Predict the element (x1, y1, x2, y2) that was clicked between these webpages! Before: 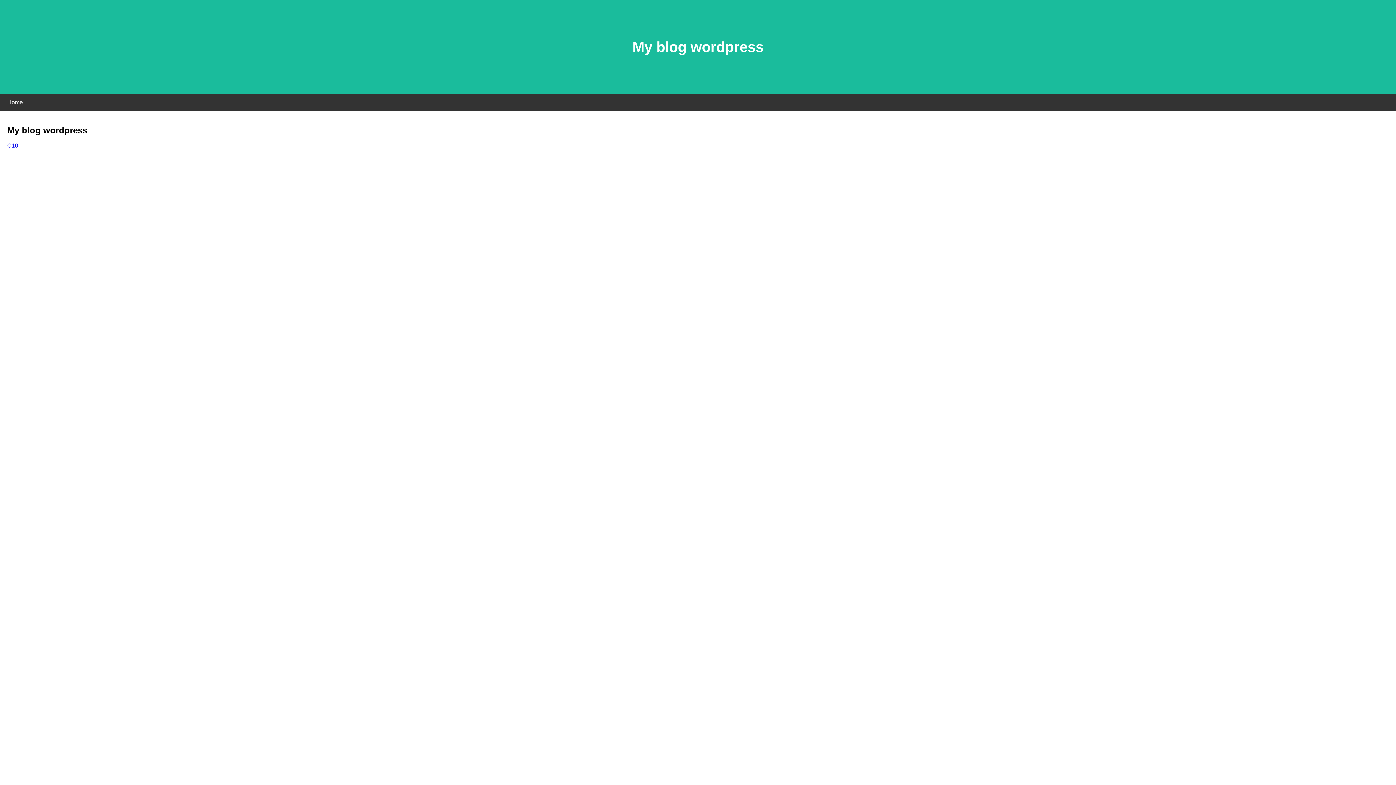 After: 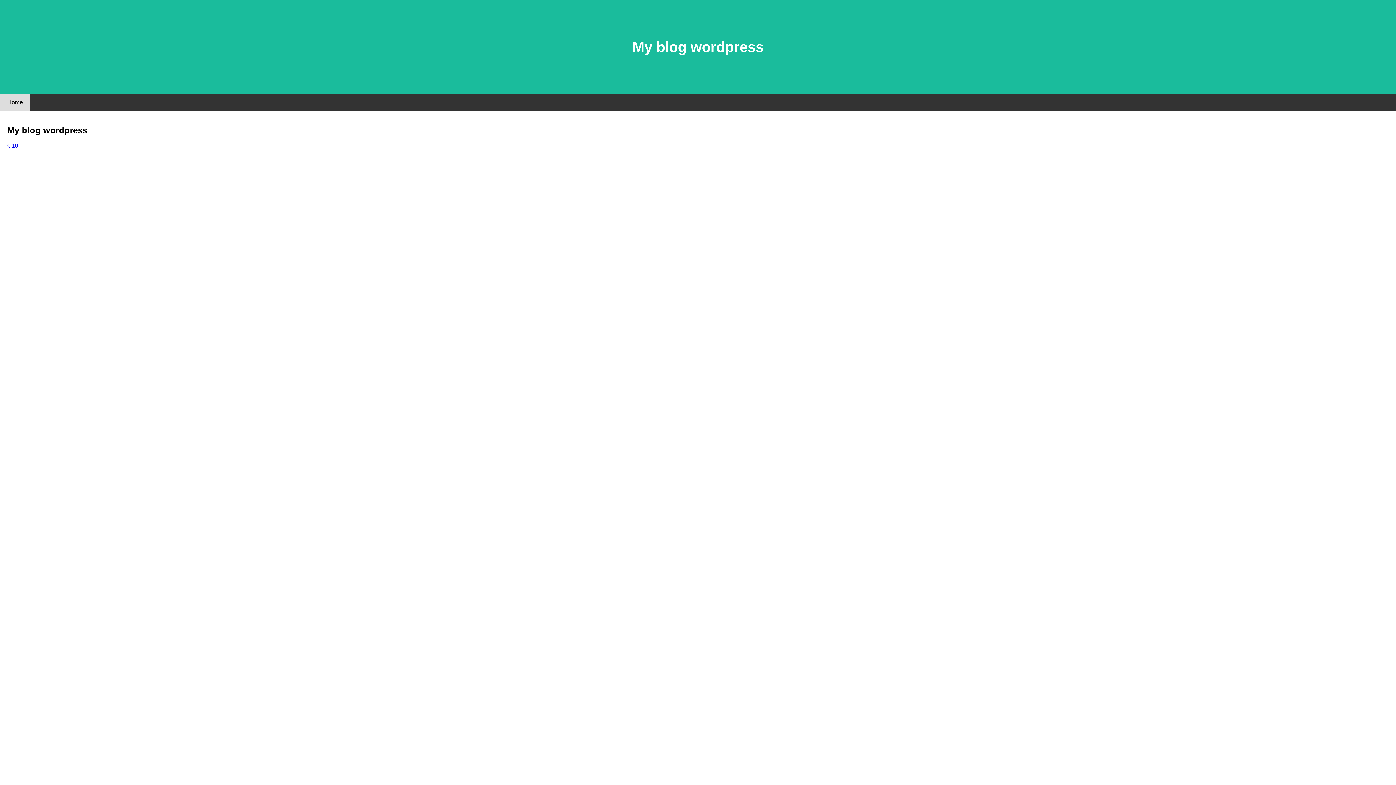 Action: bbox: (0, 94, 30, 110) label: Home